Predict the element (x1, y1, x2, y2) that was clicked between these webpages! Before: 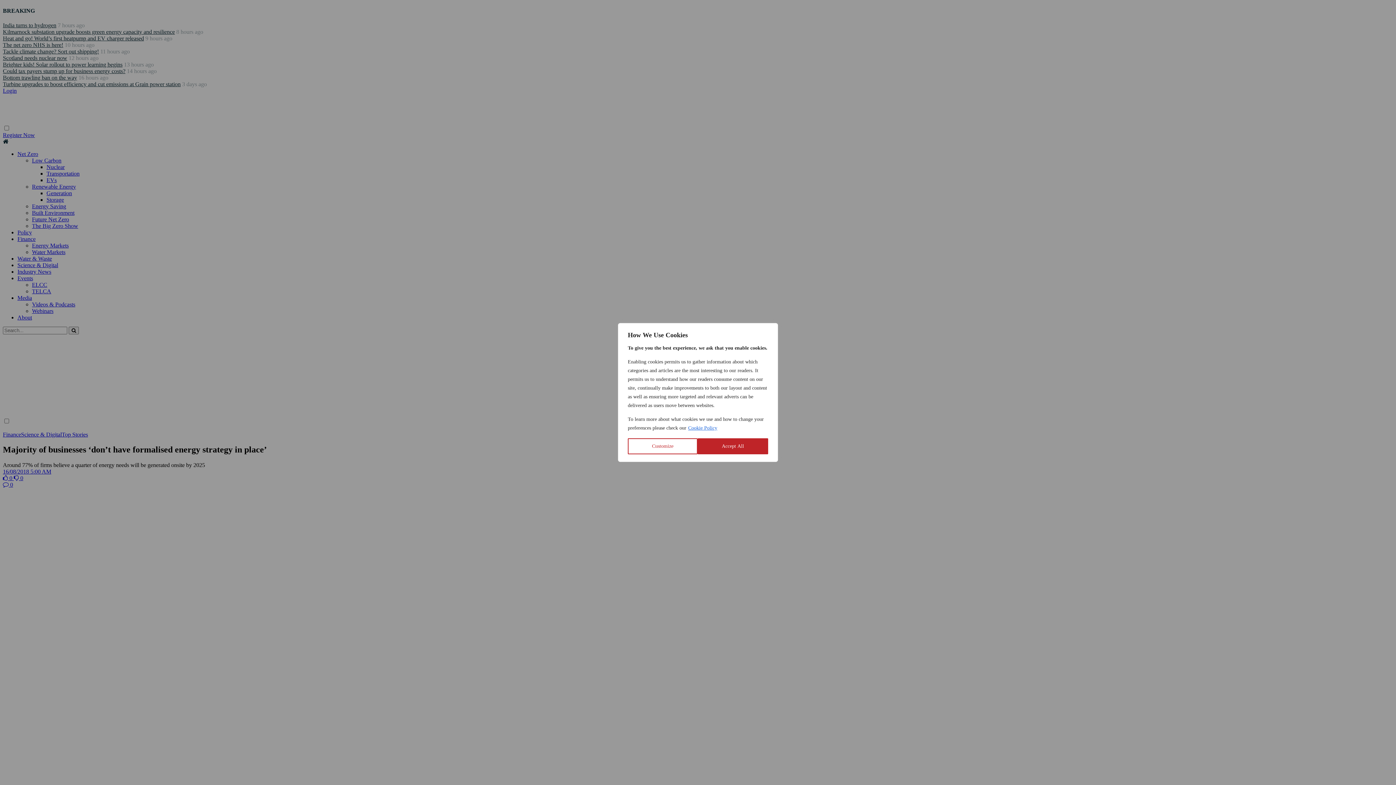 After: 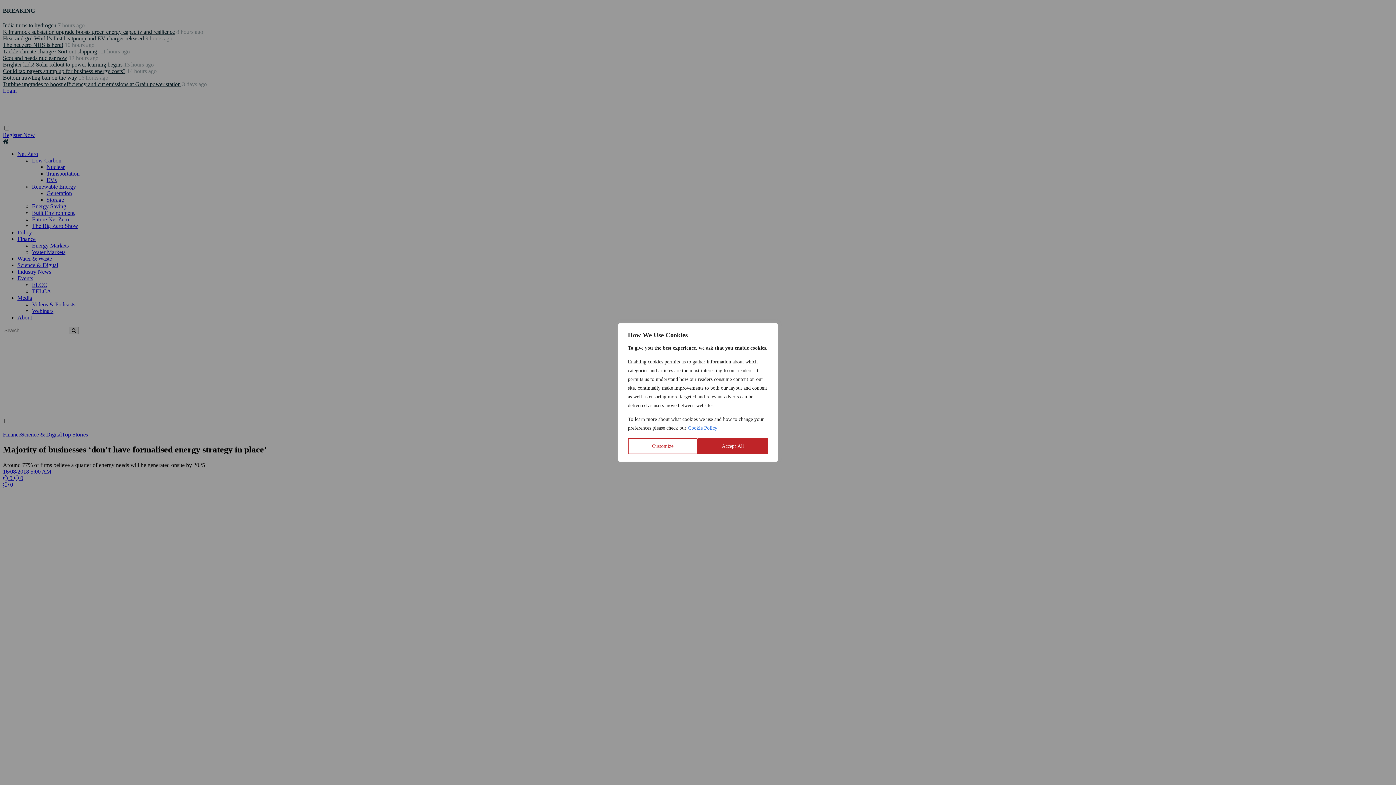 Action: label: Cookie Policy bbox: (688, 425, 717, 431)